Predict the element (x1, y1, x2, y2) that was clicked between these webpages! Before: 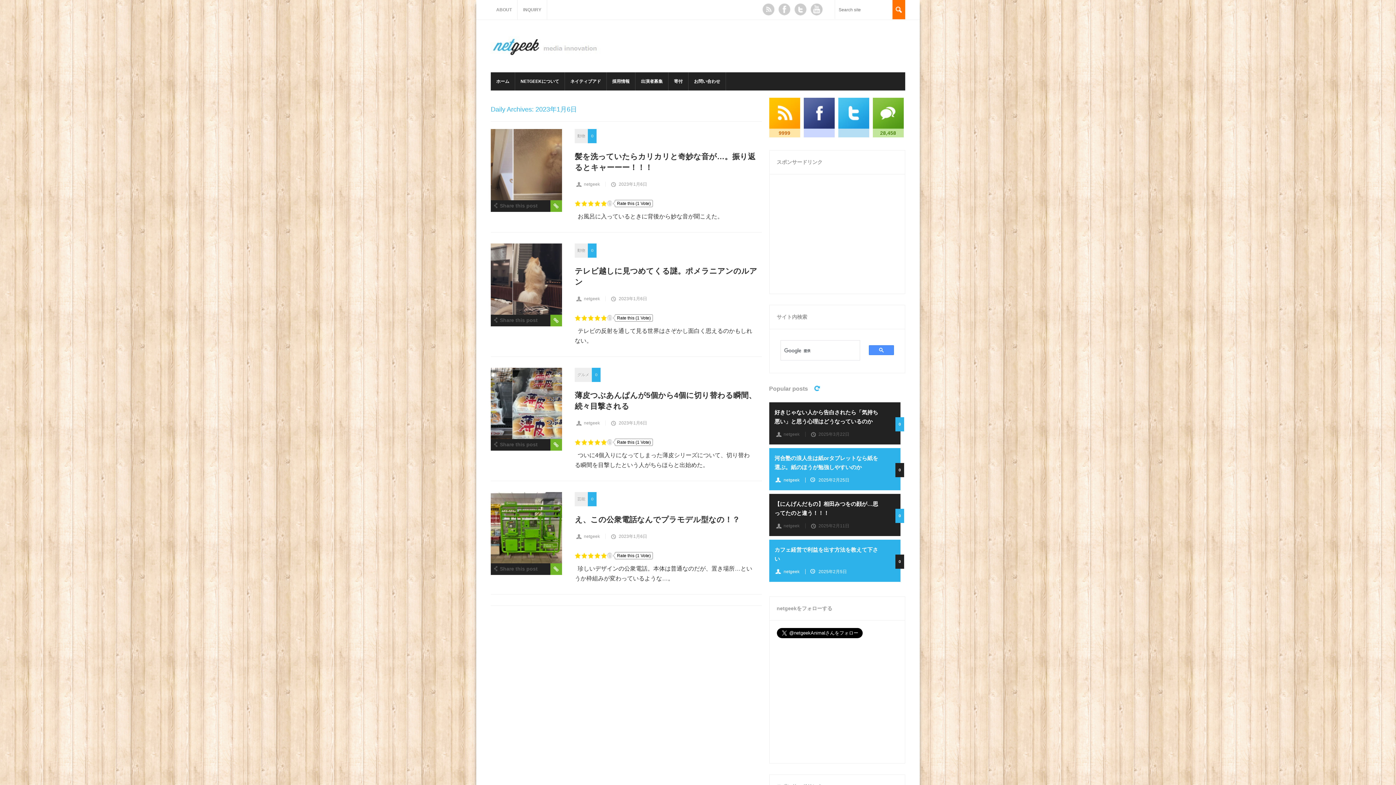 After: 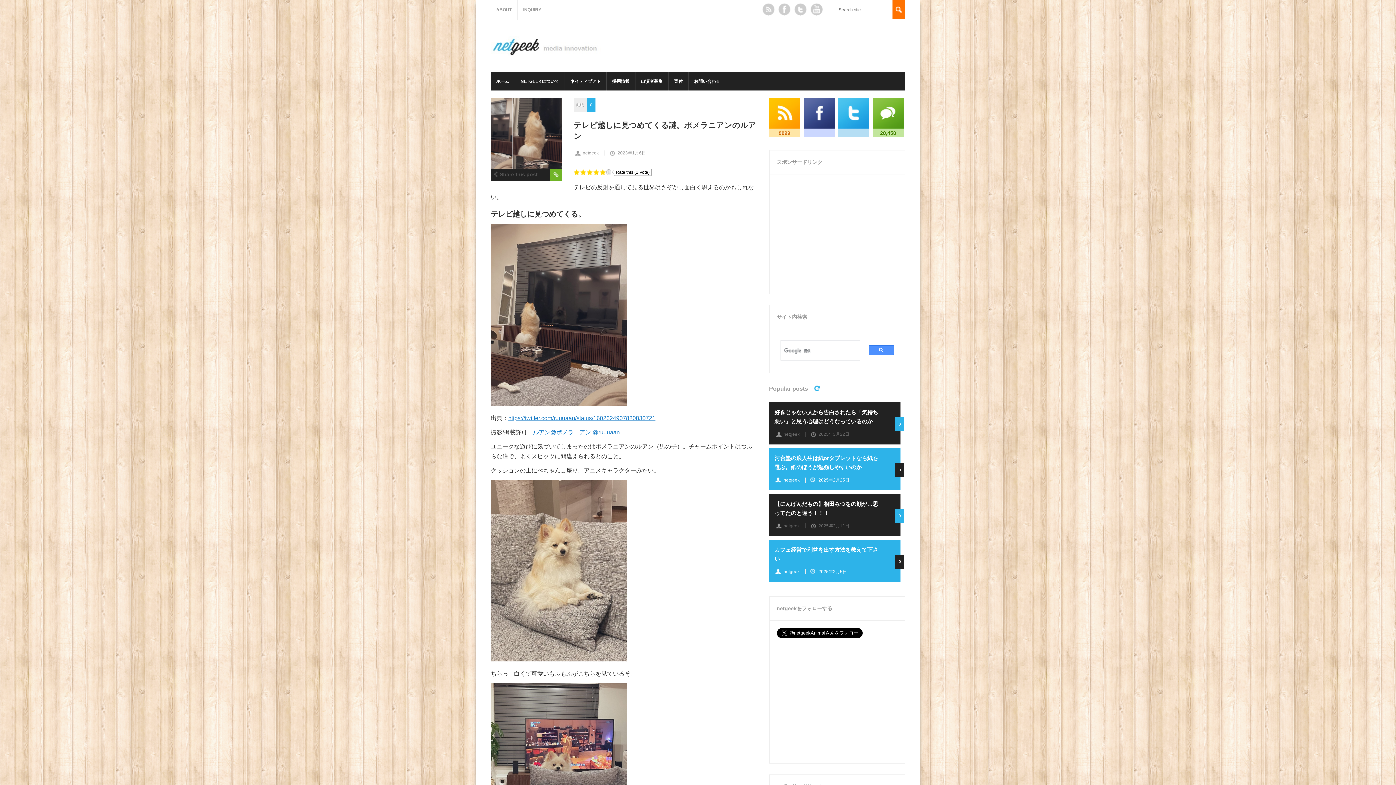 Action: label: テレビ越しに見つめてくる謎。ポメラニアンのルアン bbox: (574, 257, 762, 294)